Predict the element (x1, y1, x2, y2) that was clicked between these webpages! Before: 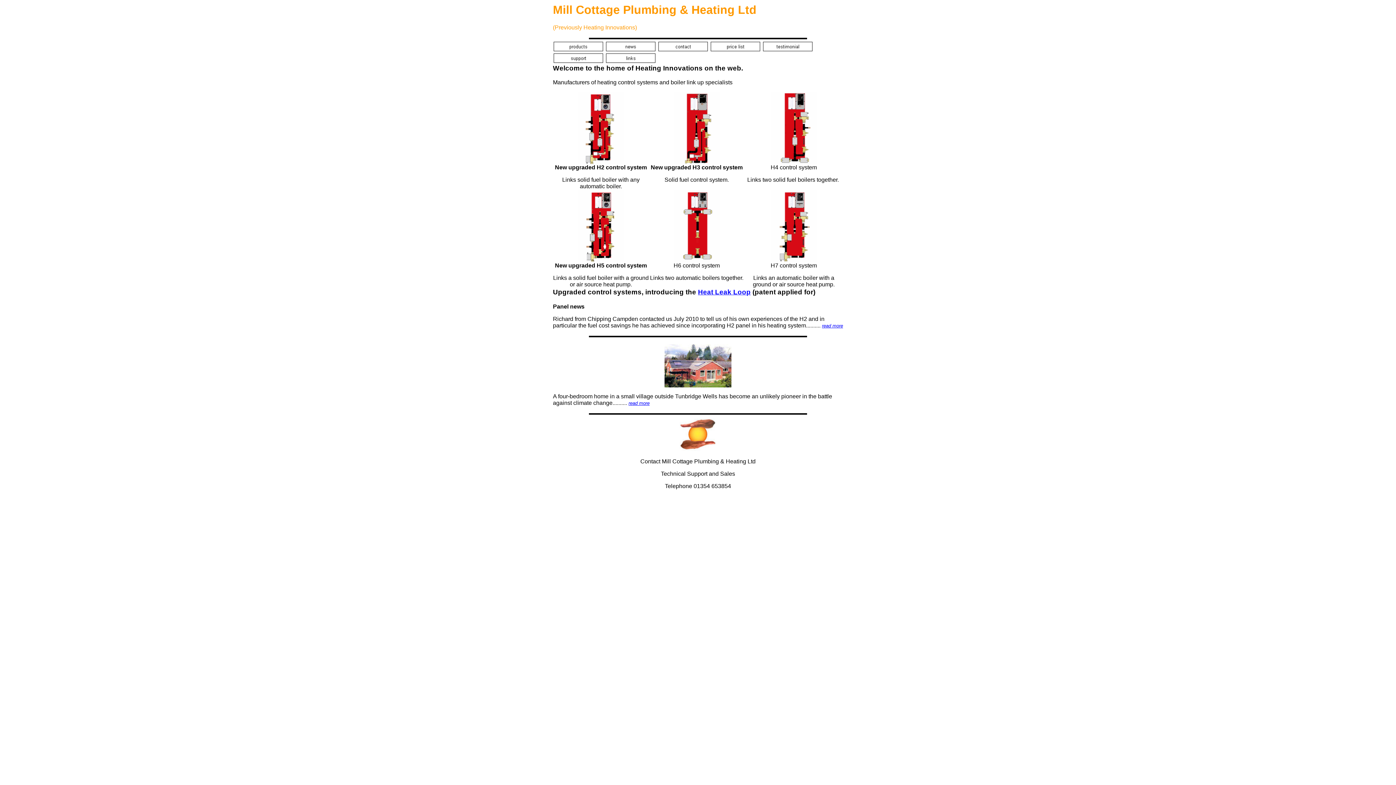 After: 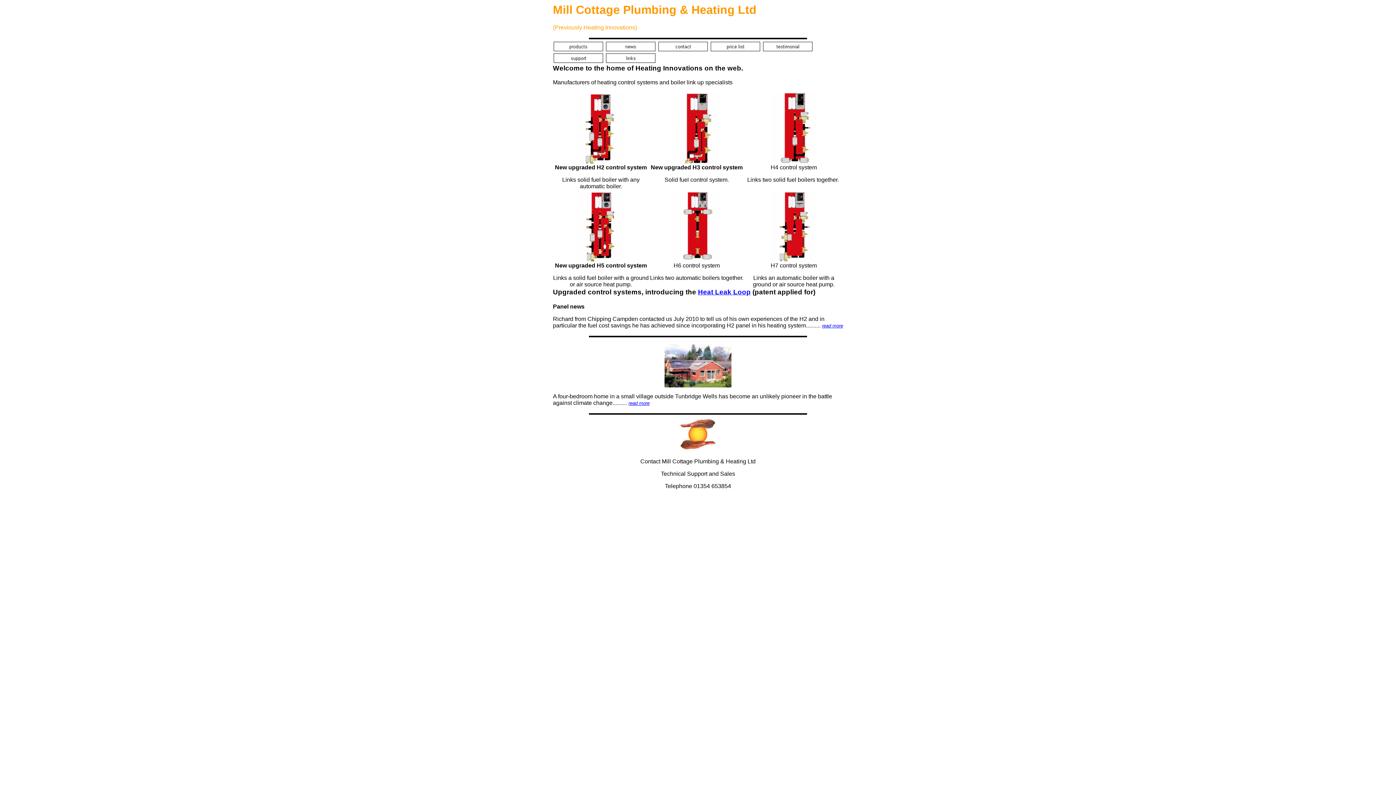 Action: label: read more bbox: (628, 400, 649, 406)